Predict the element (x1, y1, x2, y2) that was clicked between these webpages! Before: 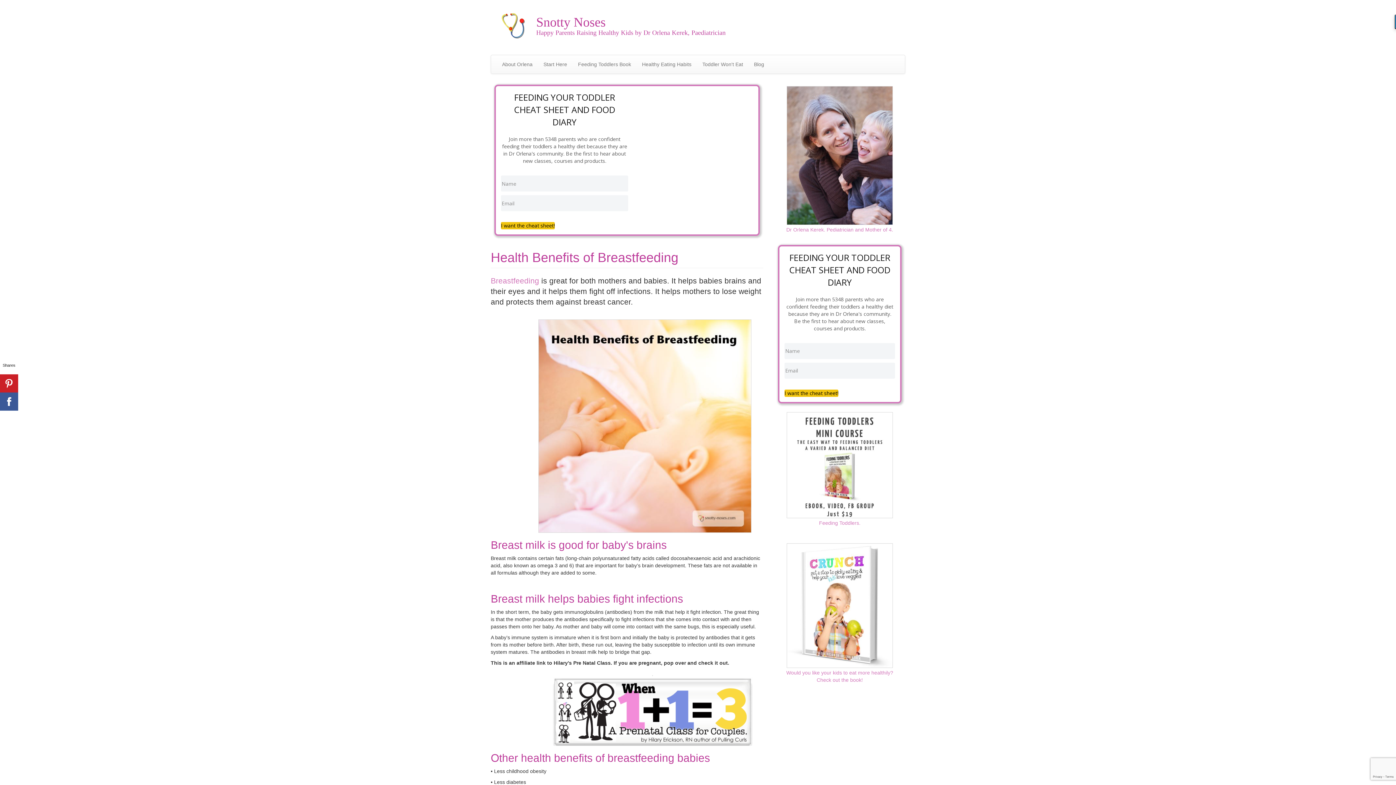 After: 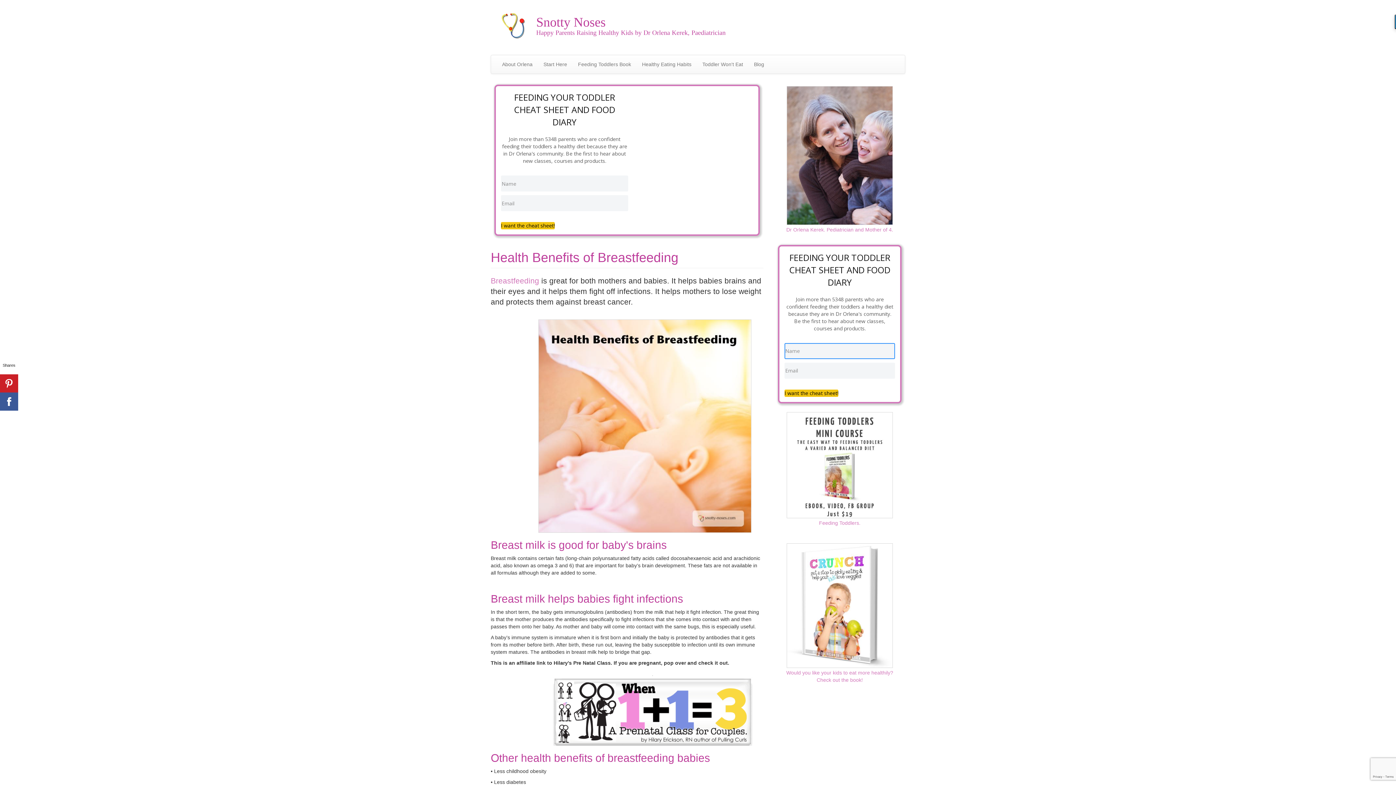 Action: bbox: (784, 389, 838, 397) label: I want the cheat sheet!